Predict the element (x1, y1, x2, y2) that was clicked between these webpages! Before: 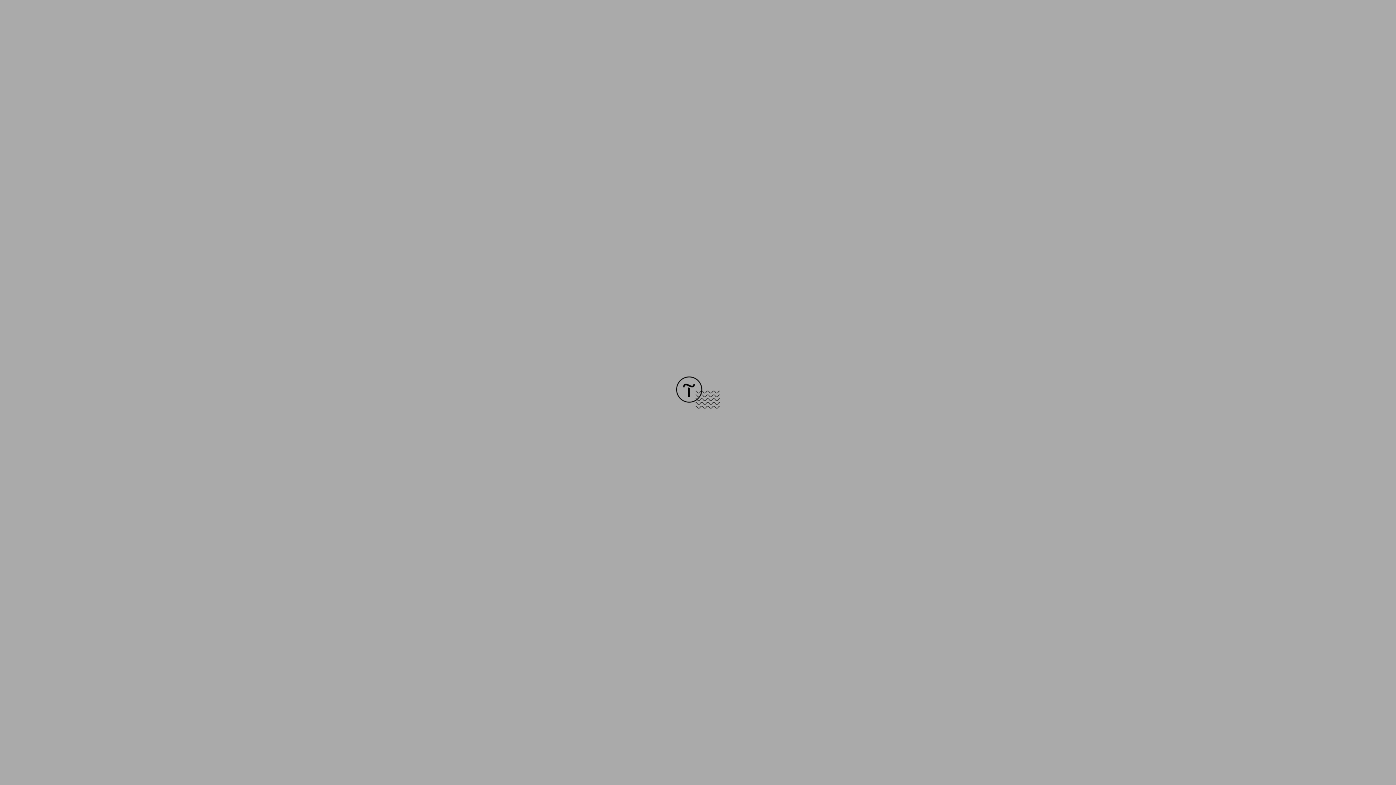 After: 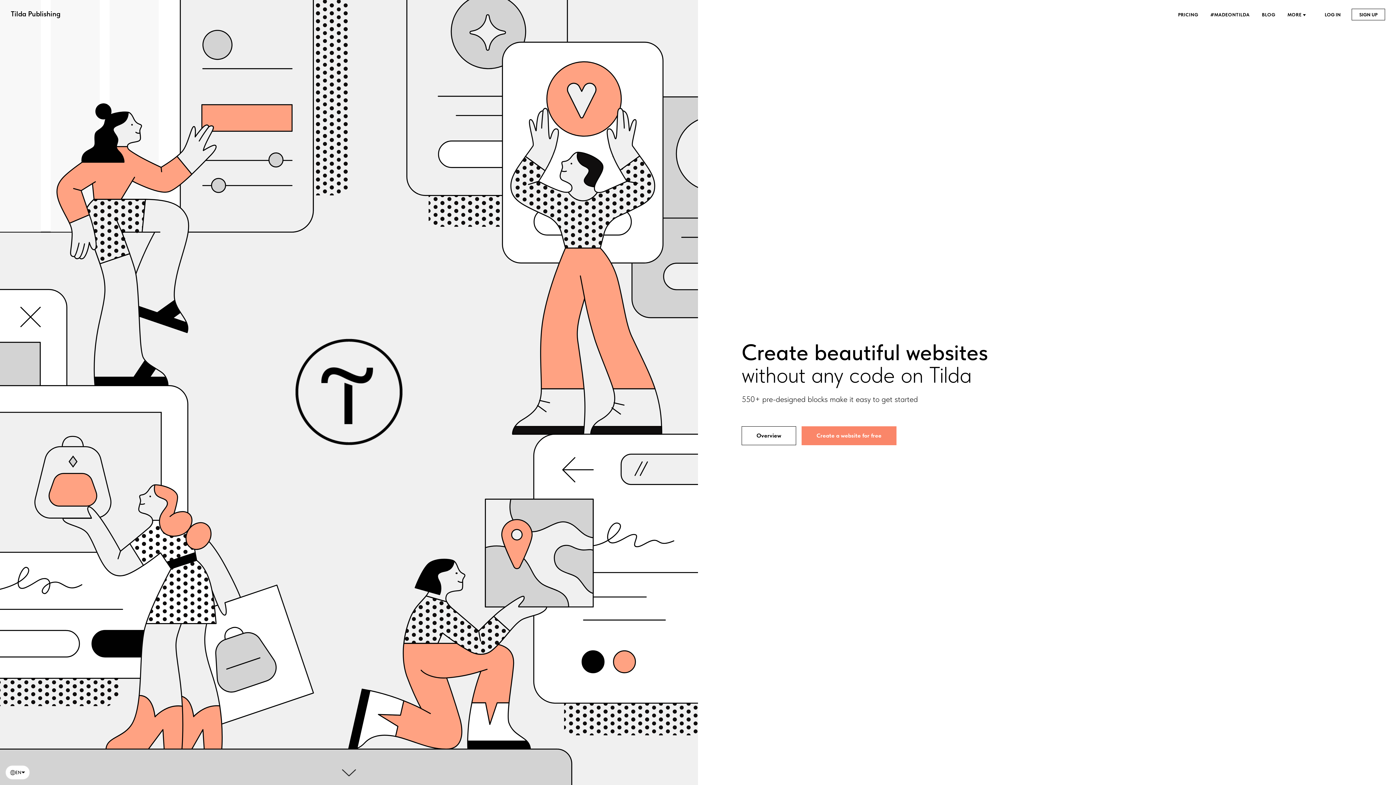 Action: bbox: (676, 403, 720, 409)